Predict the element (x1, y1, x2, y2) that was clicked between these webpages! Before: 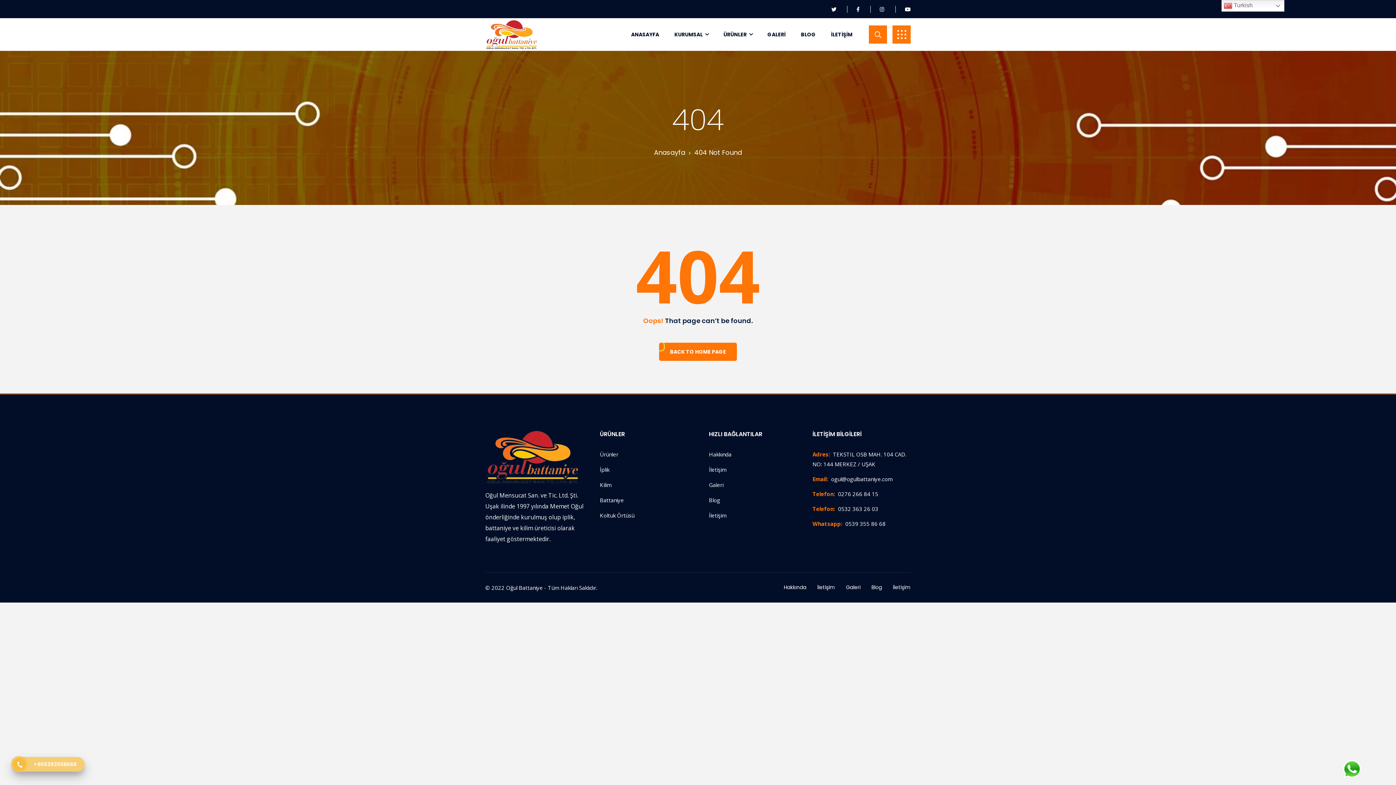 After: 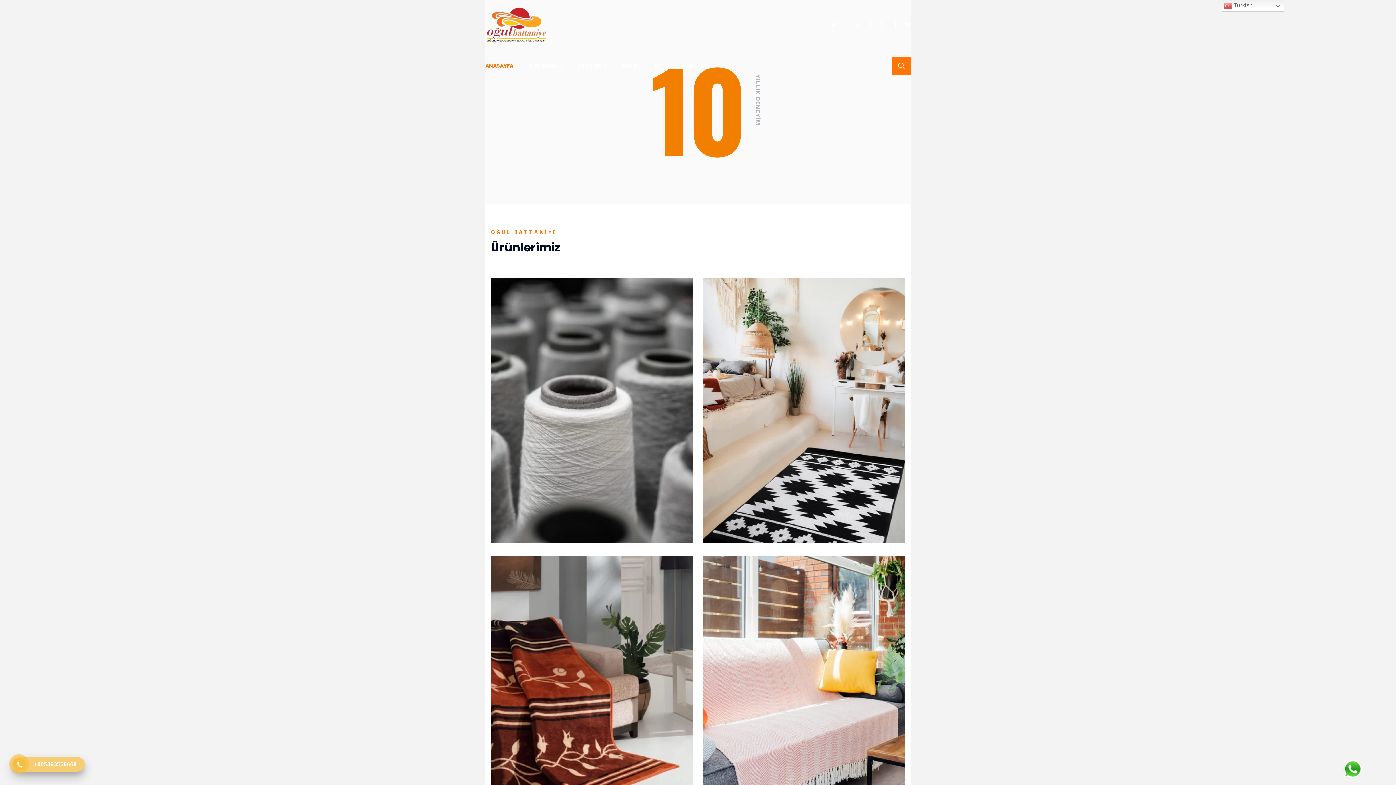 Action: bbox: (485, 19, 540, 49)